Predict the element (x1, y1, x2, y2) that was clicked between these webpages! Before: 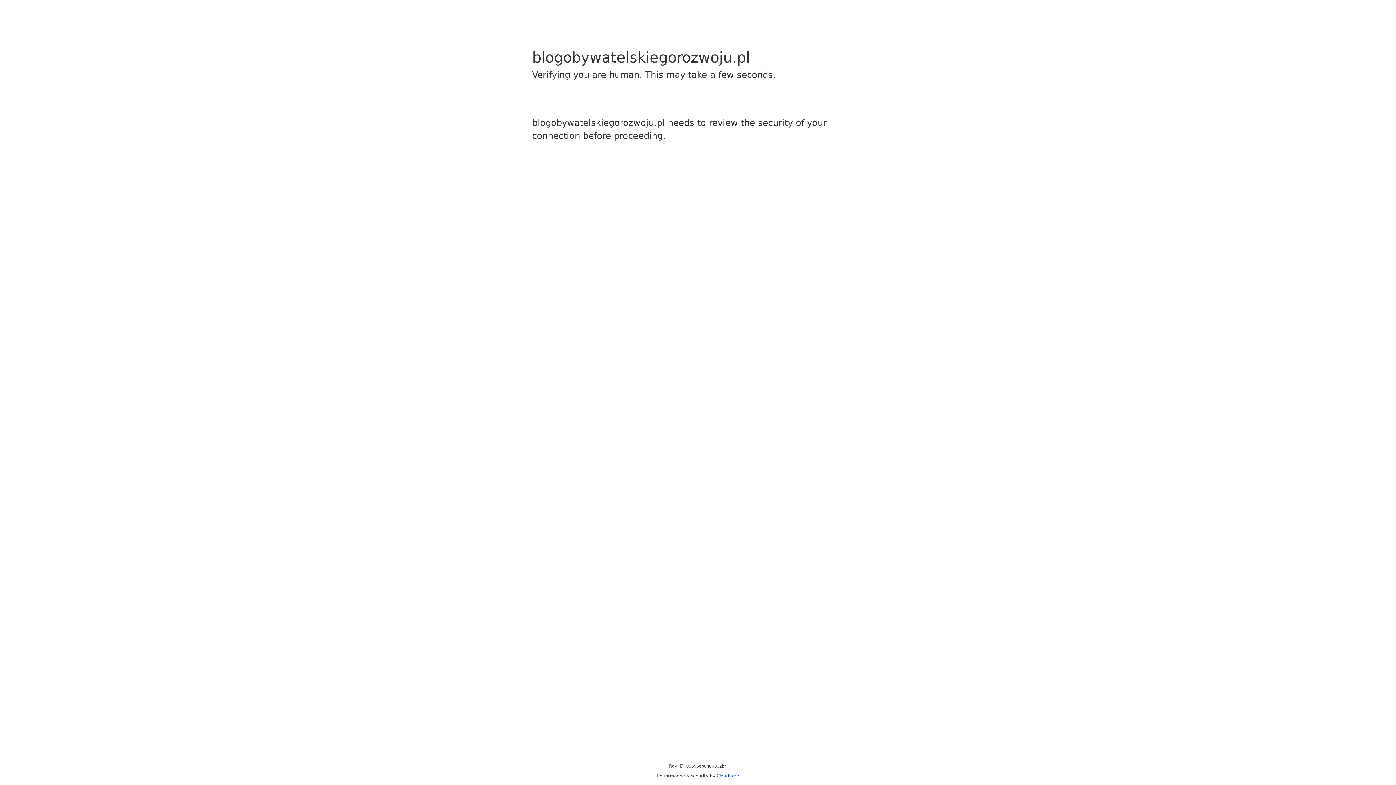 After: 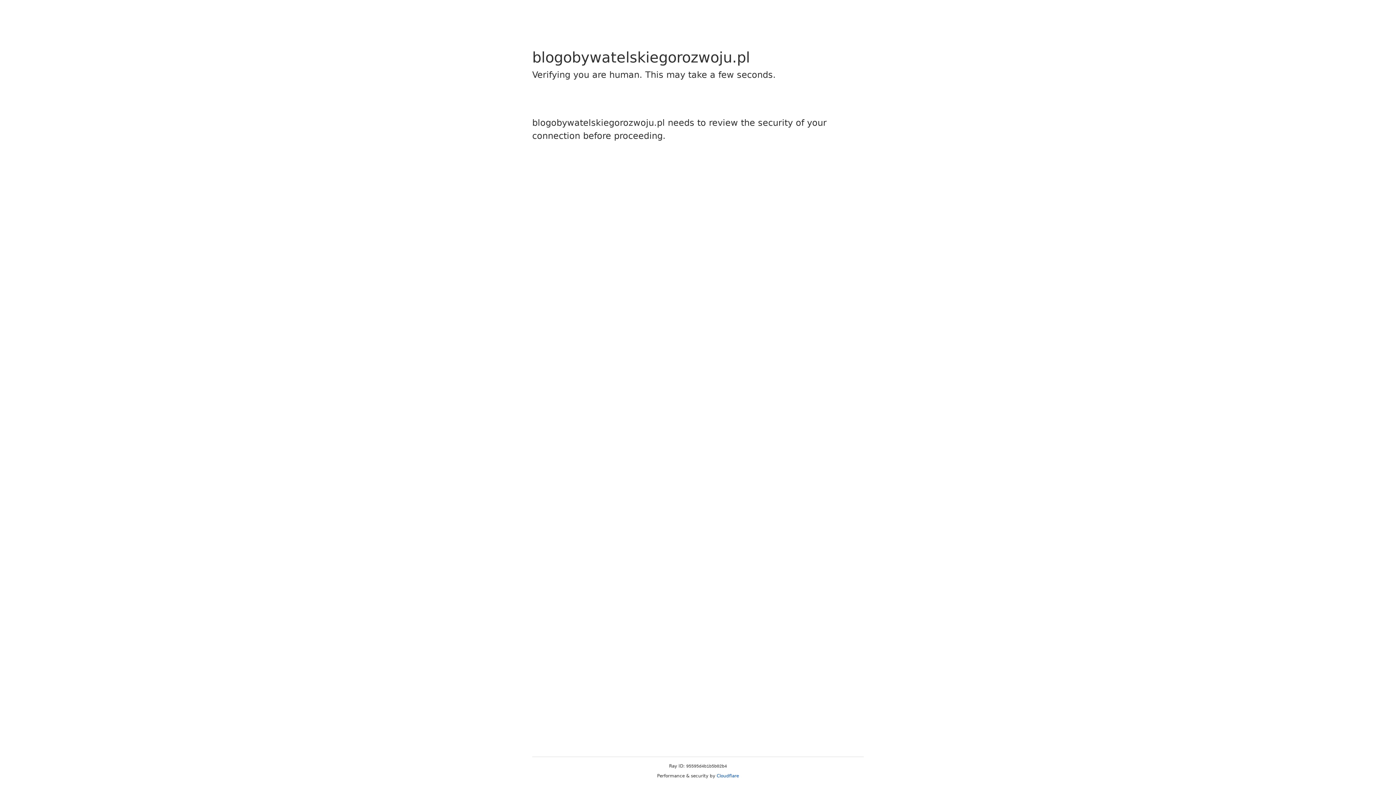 Action: bbox: (716, 773, 739, 778) label: Cloudflare